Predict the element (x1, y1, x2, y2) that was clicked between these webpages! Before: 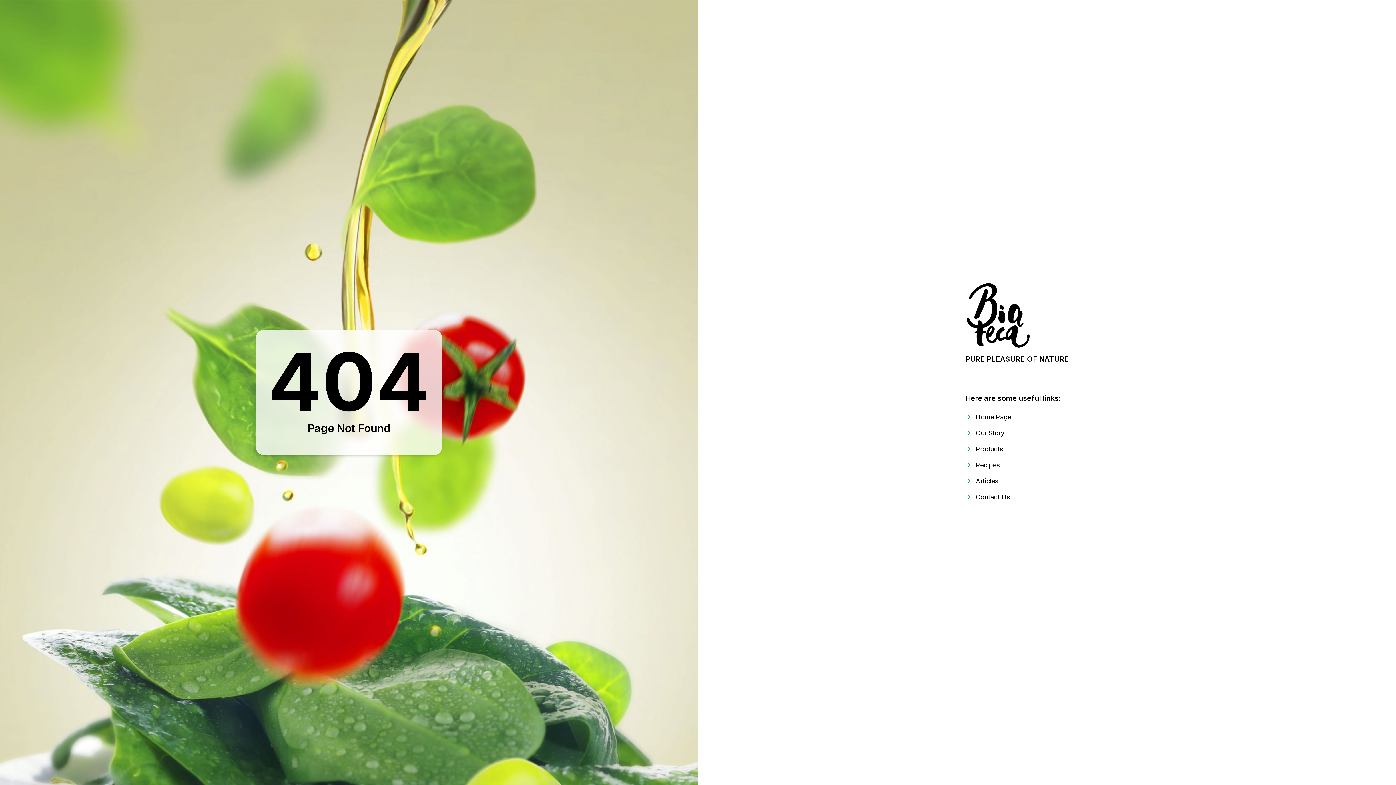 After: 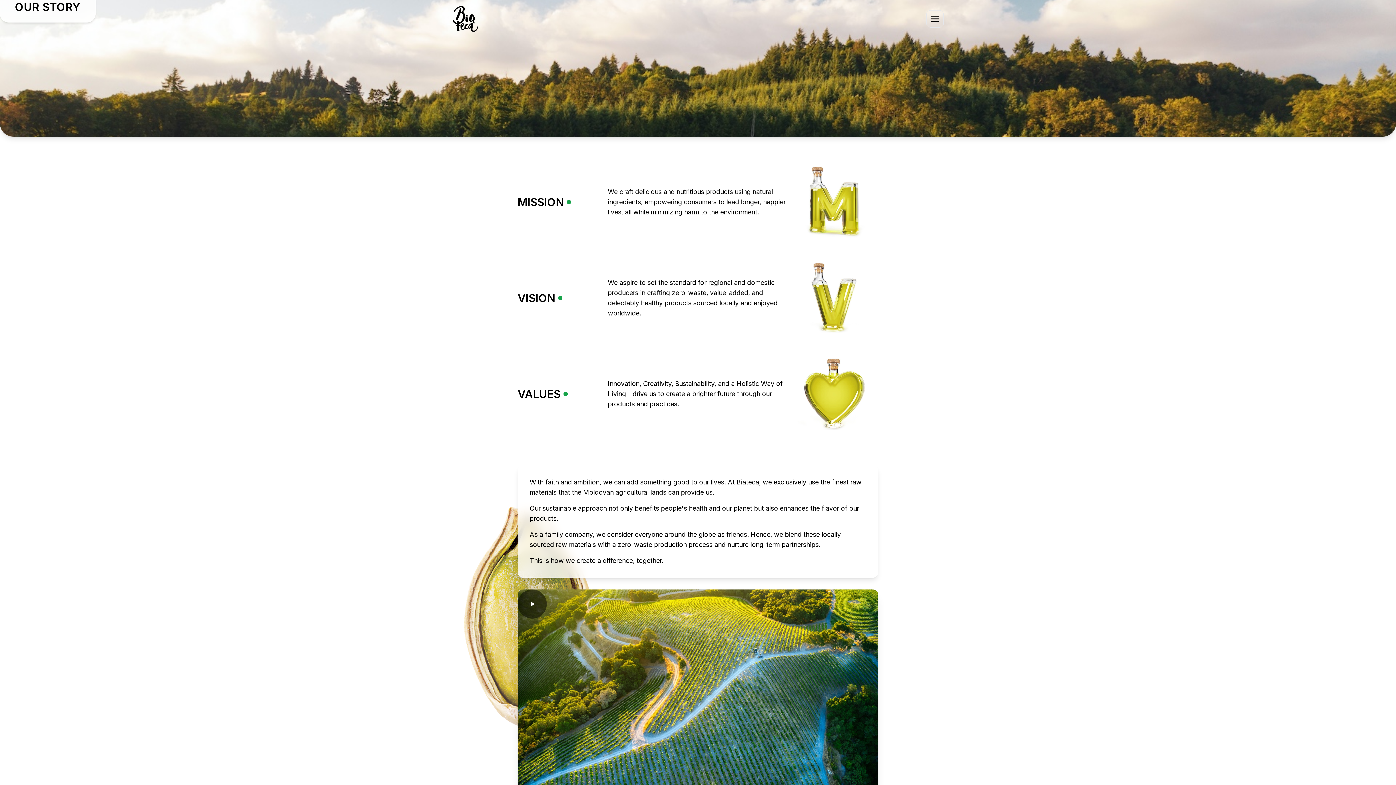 Action: bbox: (965, 428, 1061, 438) label: Our Story